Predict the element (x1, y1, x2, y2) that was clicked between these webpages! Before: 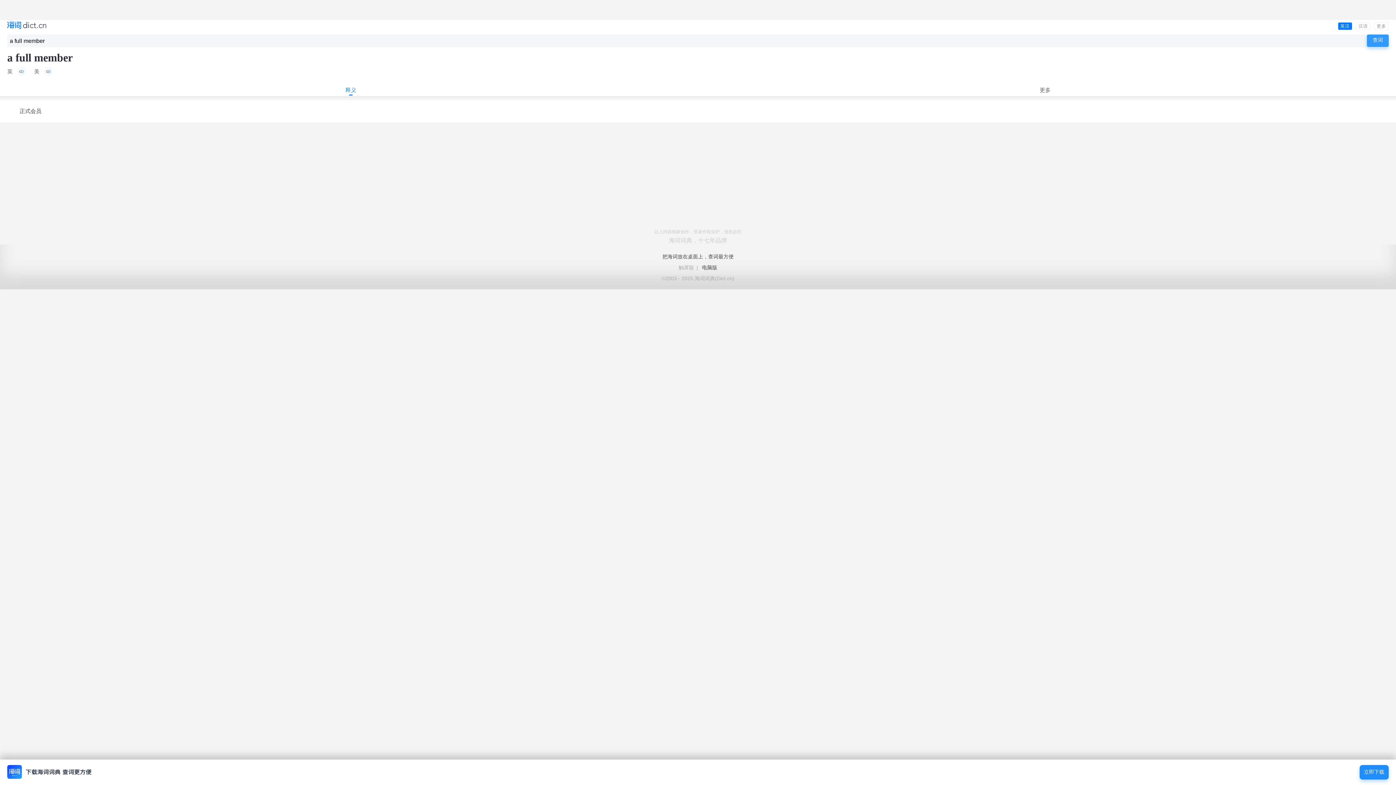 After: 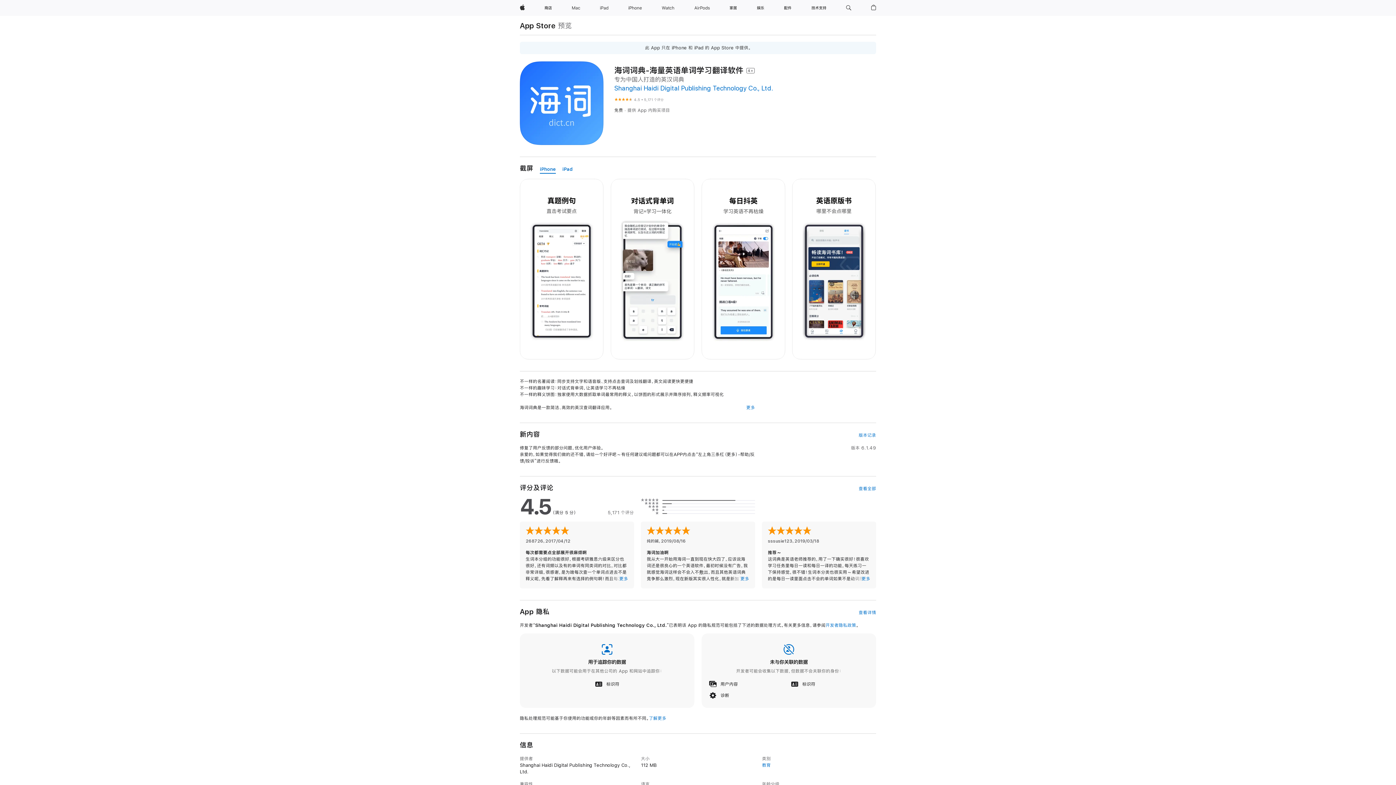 Action: label: 立即下载 bbox: (1360, 765, 1389, 780)